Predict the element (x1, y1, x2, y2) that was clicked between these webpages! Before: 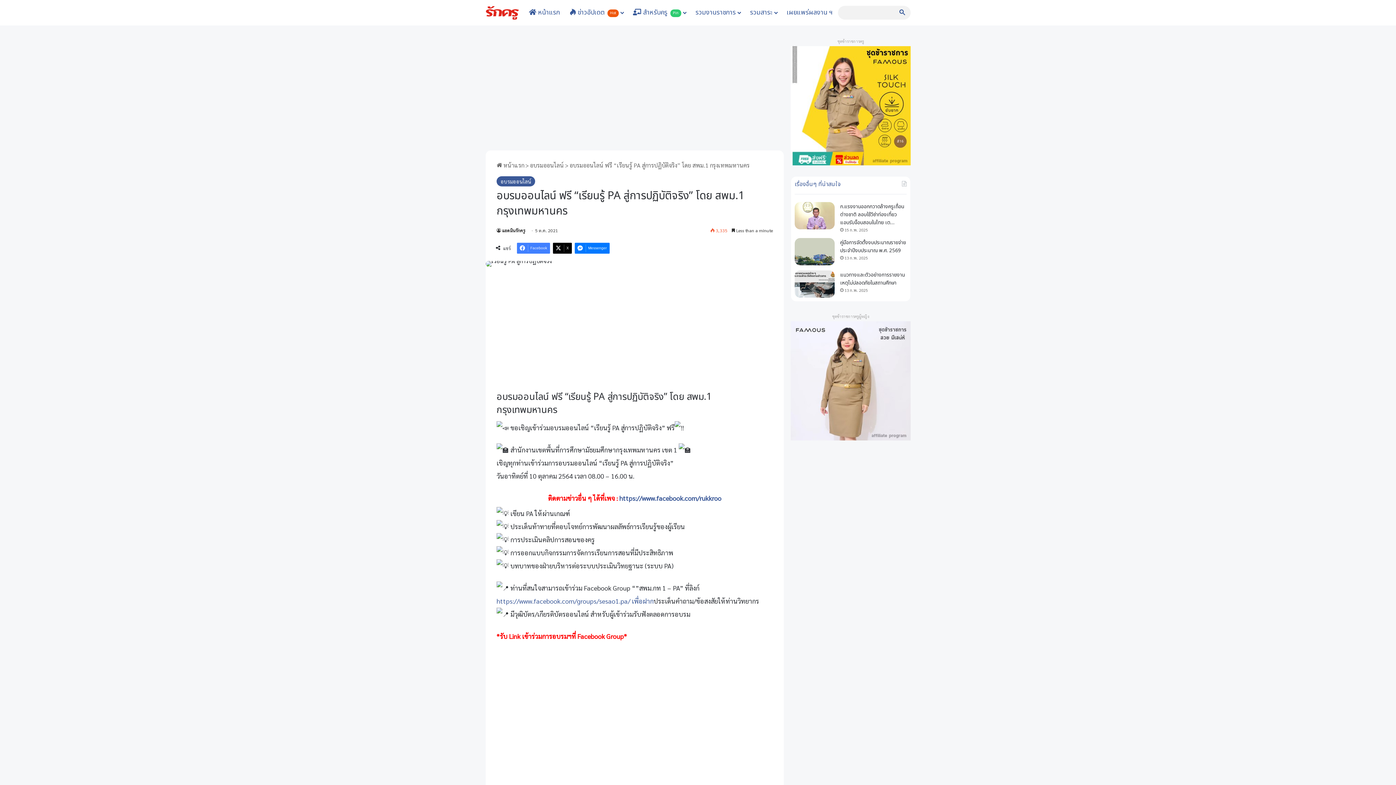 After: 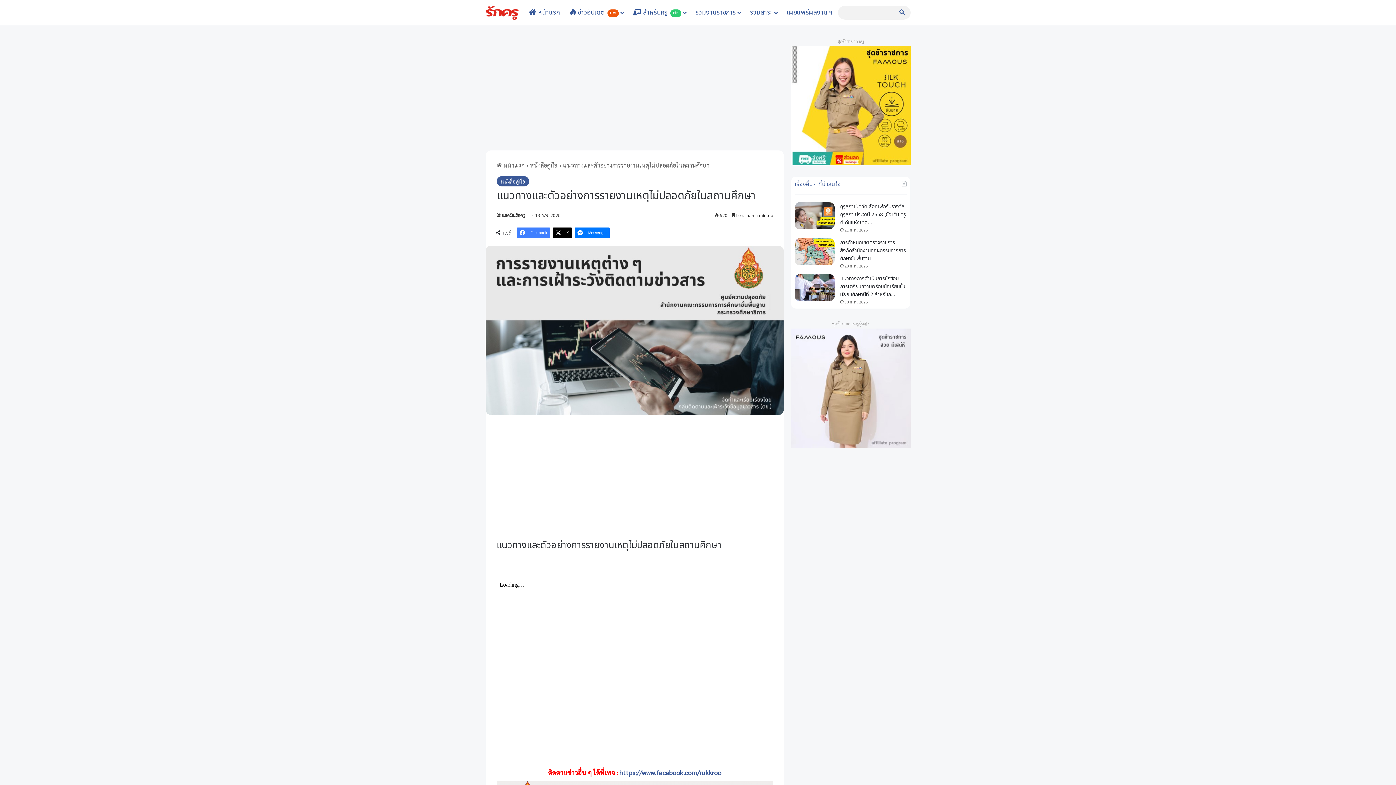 Action: label: แนวทางและตัวอย่างการรายงานเหตุไม่ปลอดภัยในสถานศึกษา bbox: (840, 271, 905, 286)